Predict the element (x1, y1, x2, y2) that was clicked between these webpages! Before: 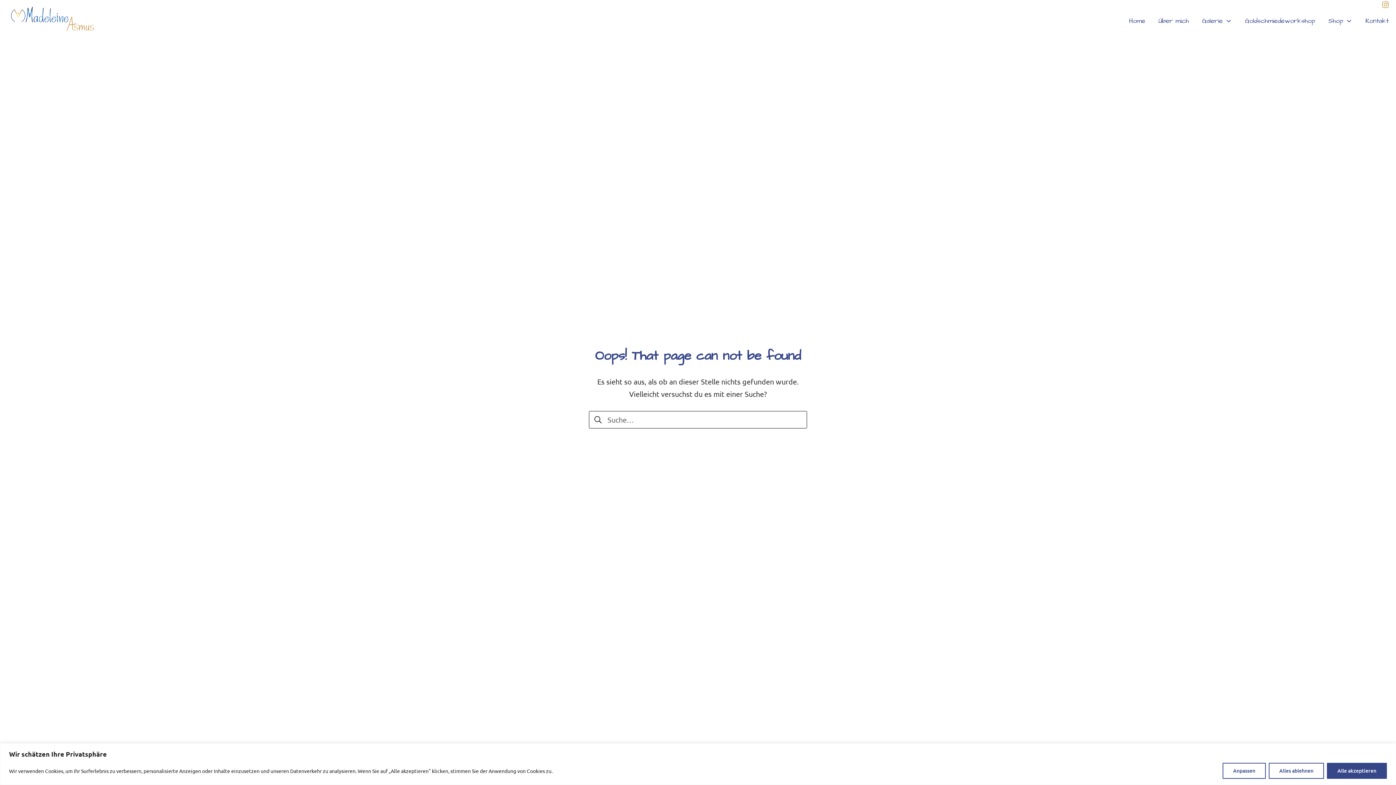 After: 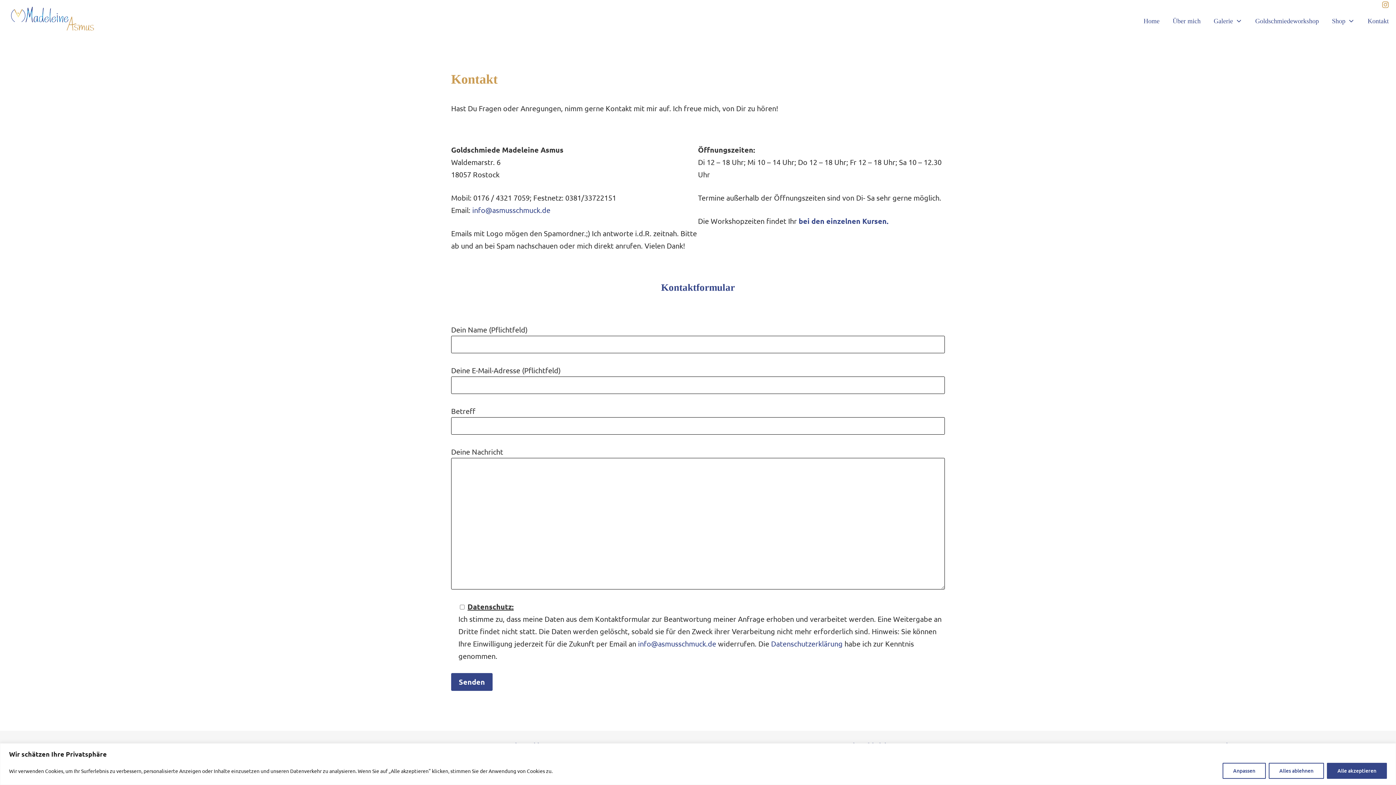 Action: label: Kontakt bbox: (1365, 15, 1389, 26)